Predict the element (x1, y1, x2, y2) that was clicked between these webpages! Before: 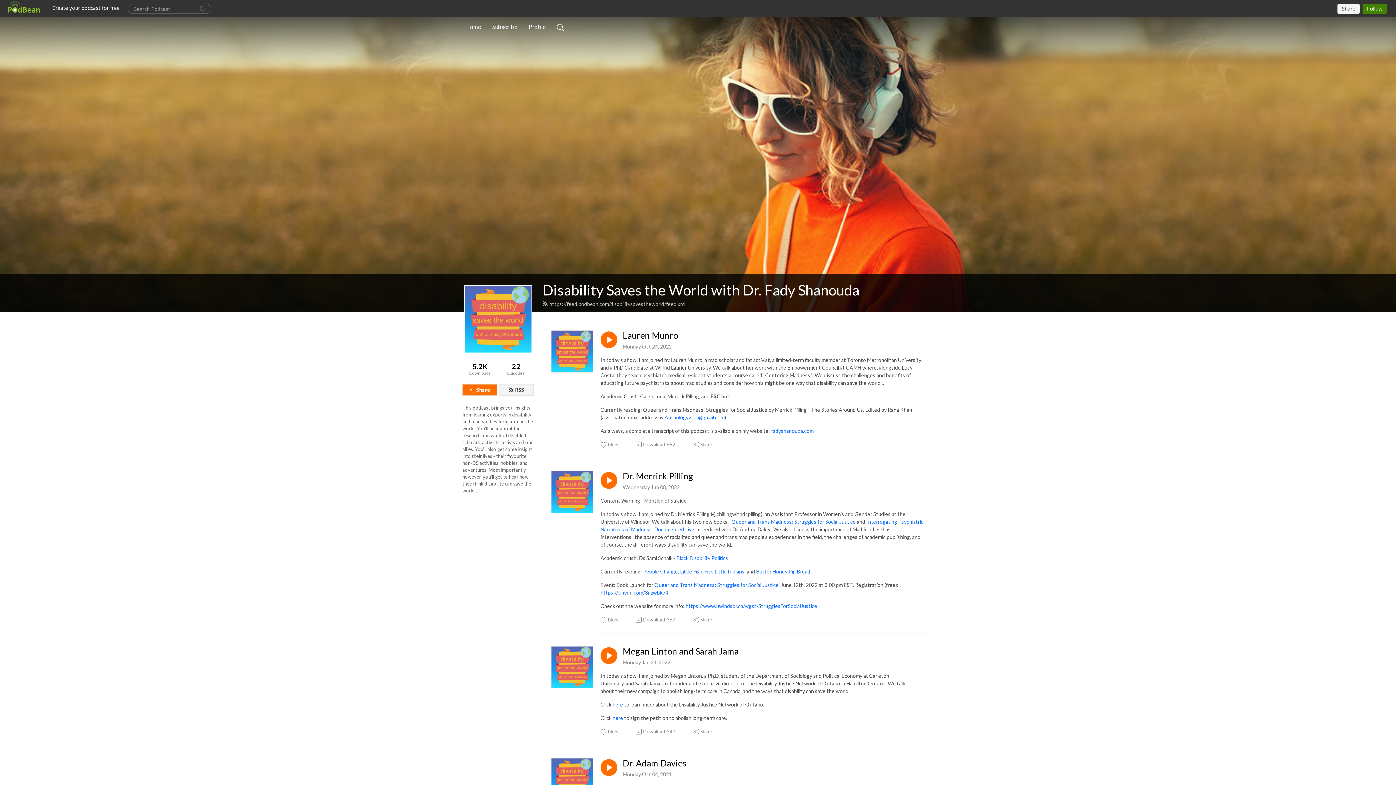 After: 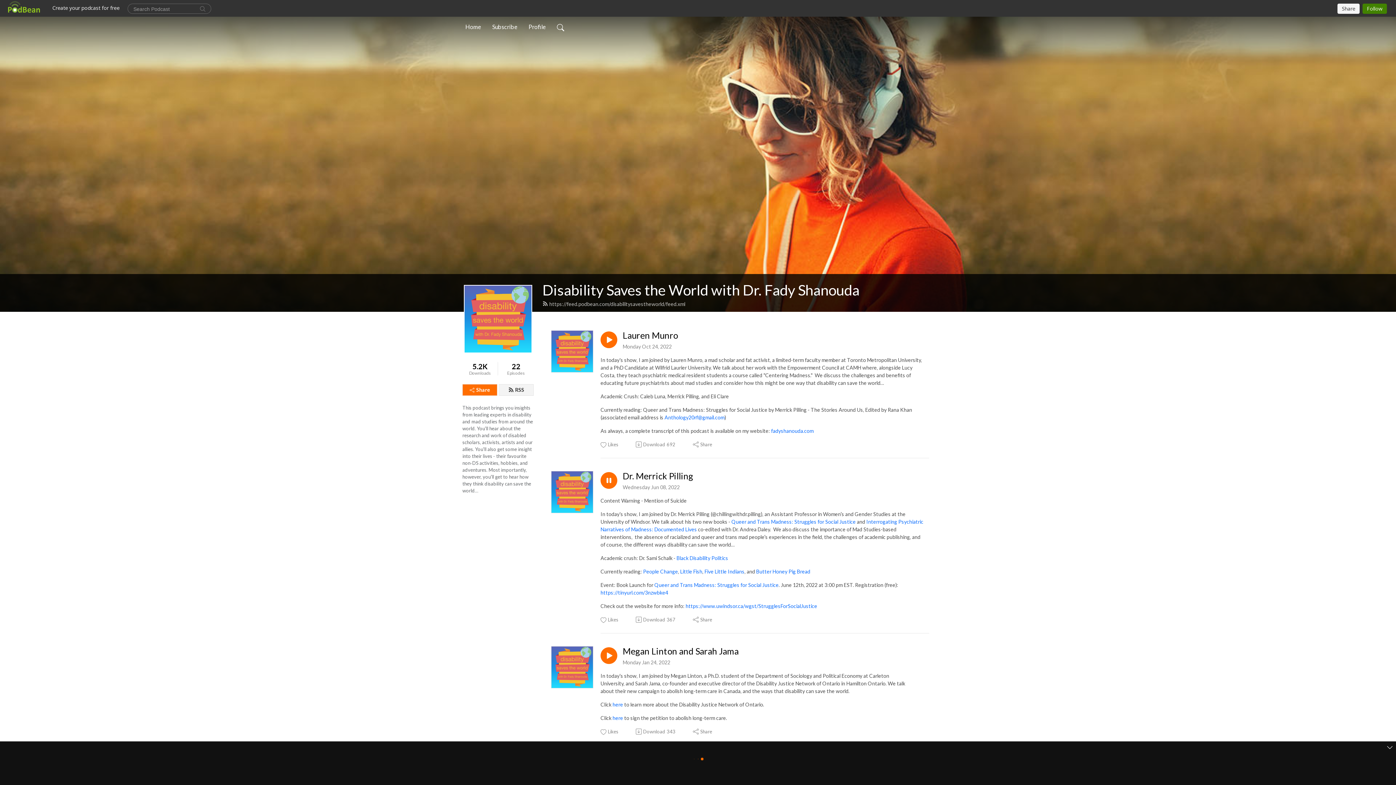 Action: bbox: (600, 472, 617, 489)